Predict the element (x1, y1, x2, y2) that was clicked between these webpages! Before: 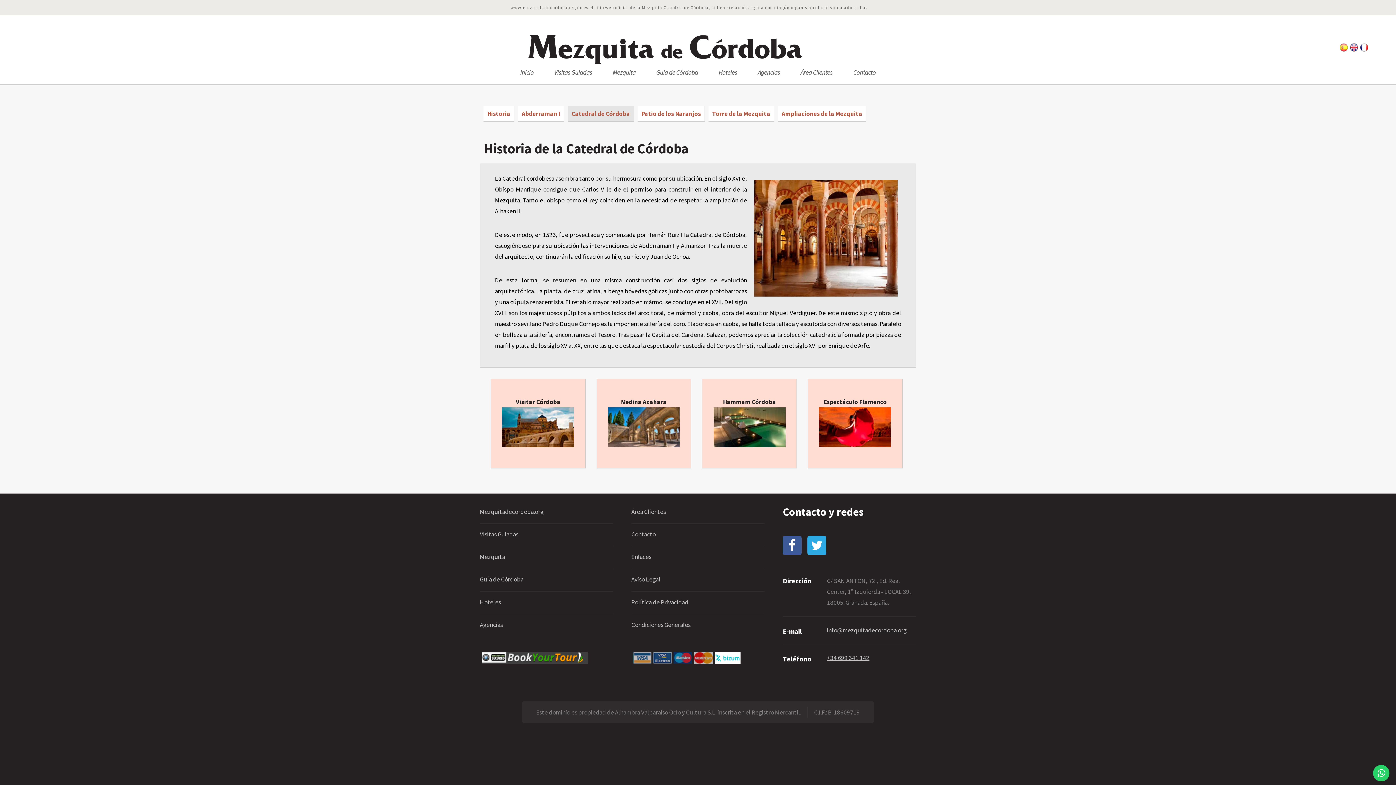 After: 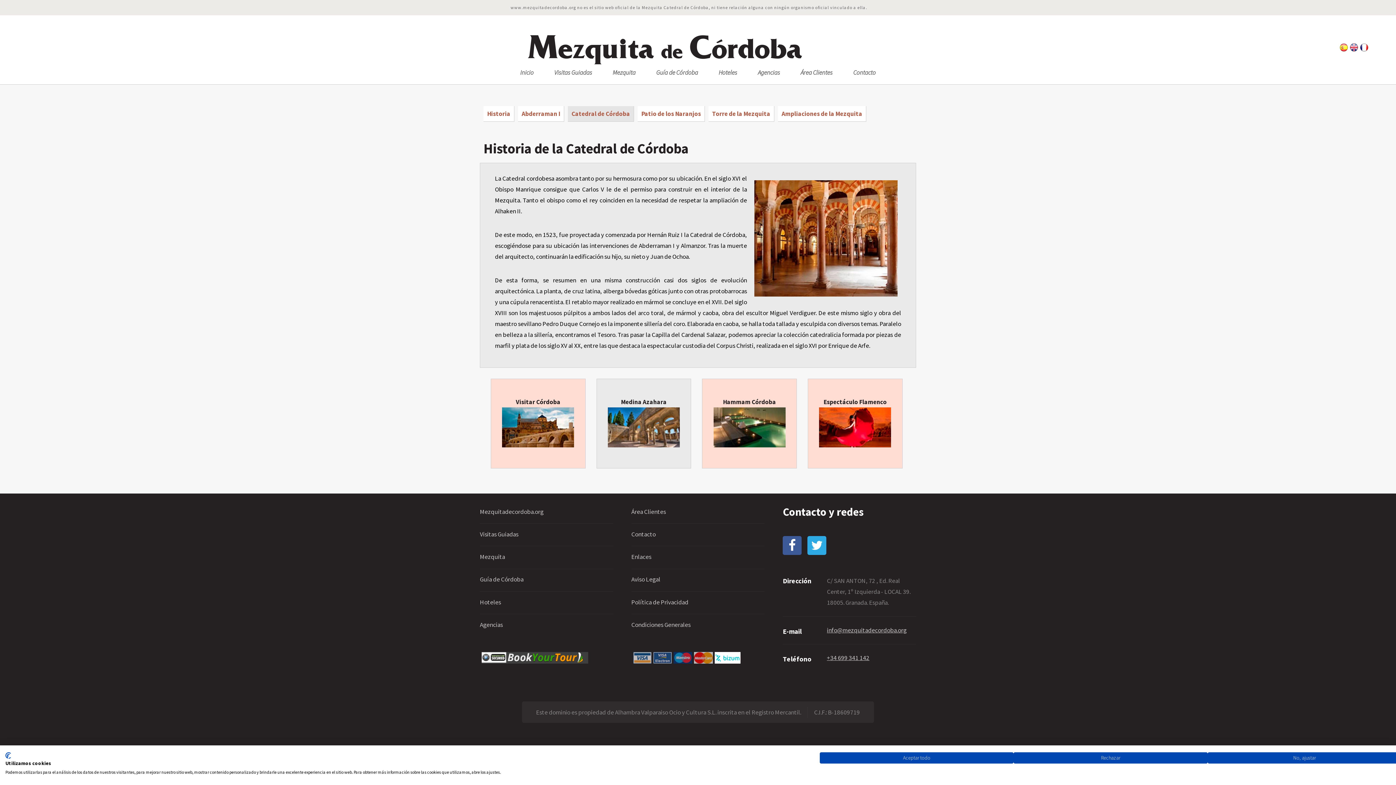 Action: label: Medina Azahara bbox: (596, 379, 691, 468)